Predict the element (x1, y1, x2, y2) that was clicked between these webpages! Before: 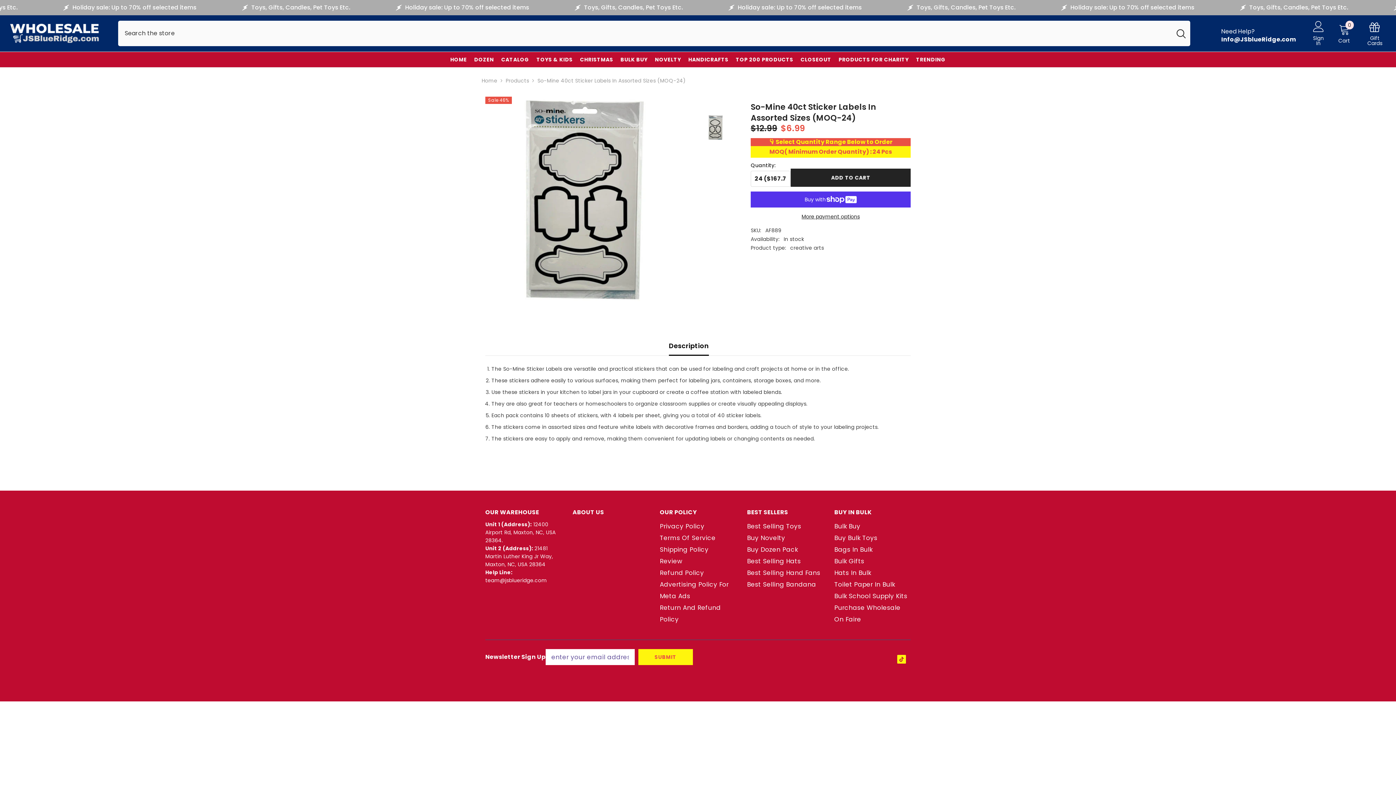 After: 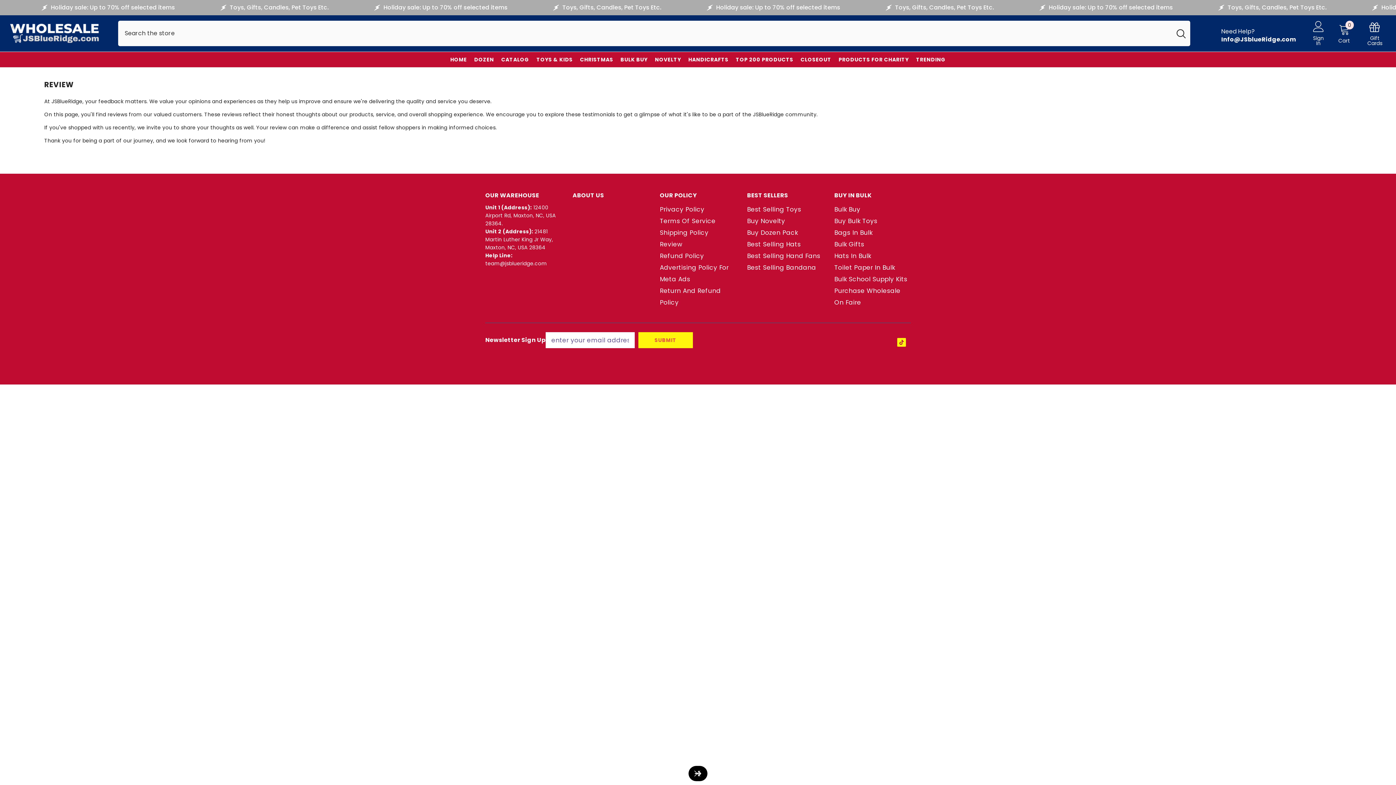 Action: bbox: (660, 555, 682, 567) label: Review